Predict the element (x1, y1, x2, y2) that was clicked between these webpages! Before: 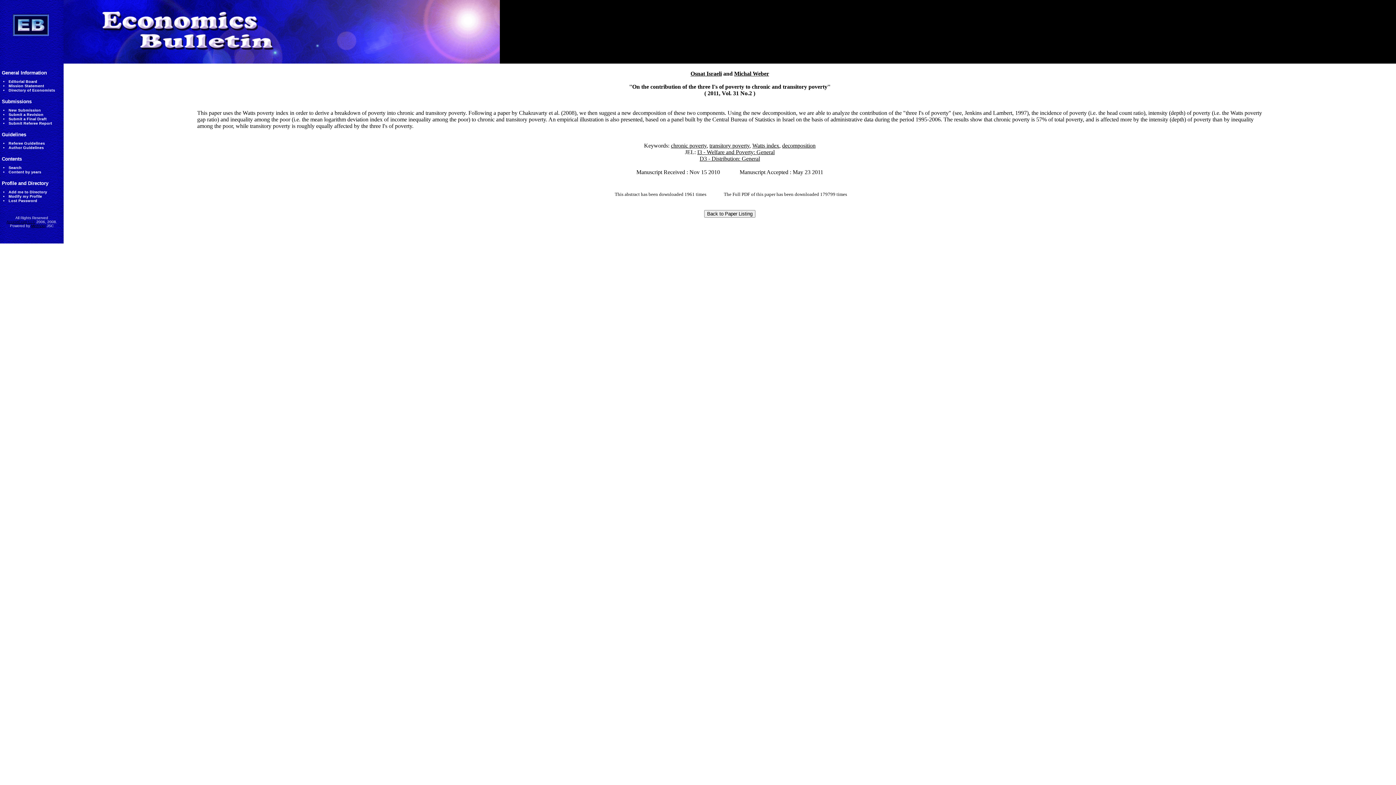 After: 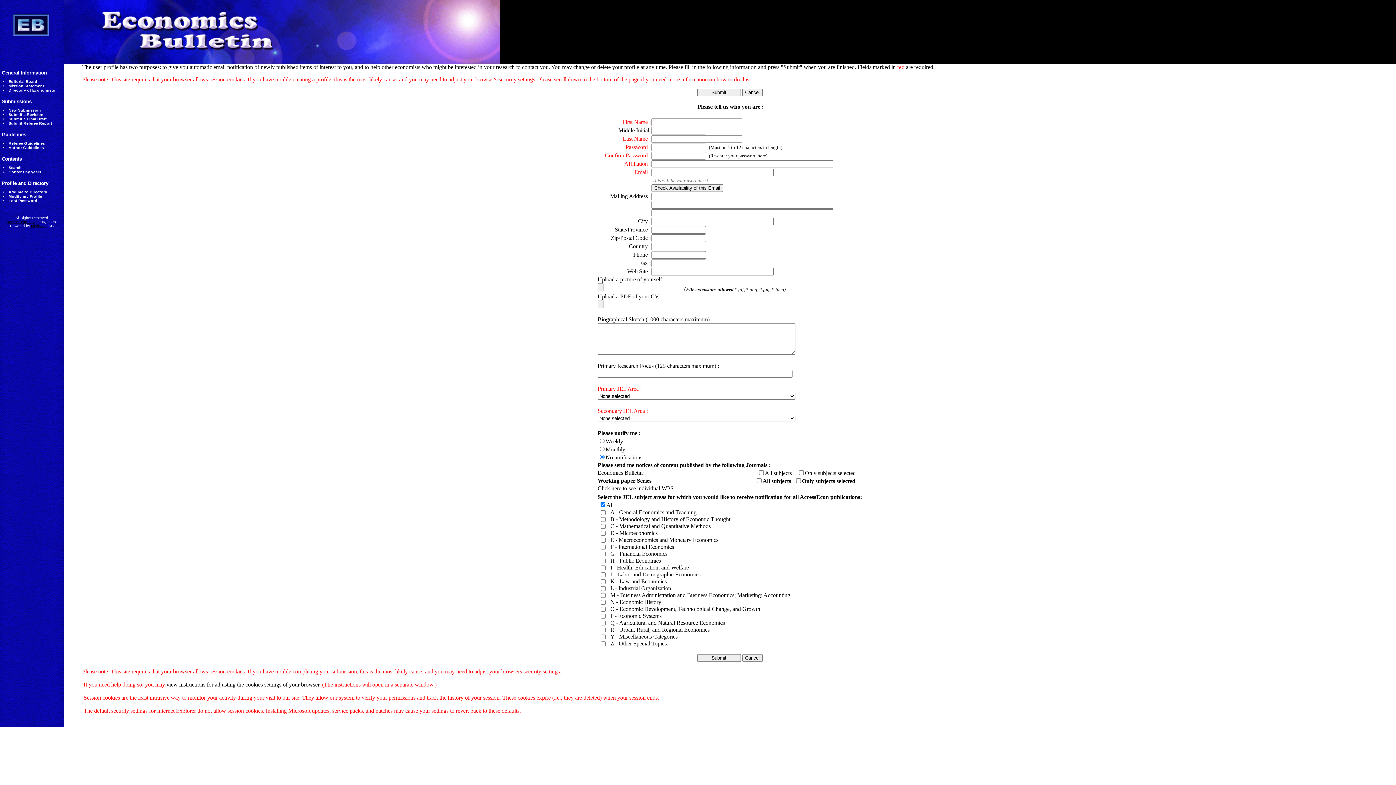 Action: label: Add me to Directory bbox: (8, 189, 47, 194)